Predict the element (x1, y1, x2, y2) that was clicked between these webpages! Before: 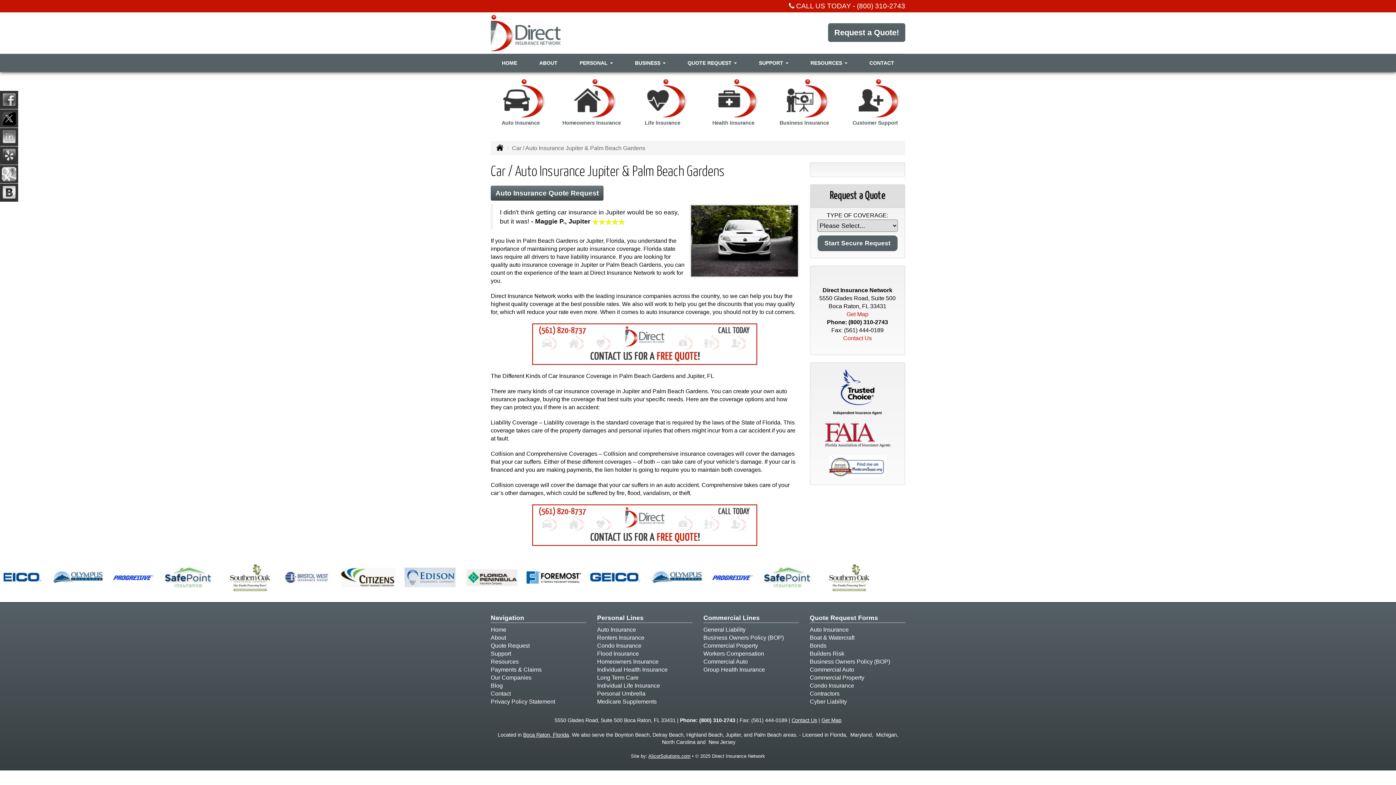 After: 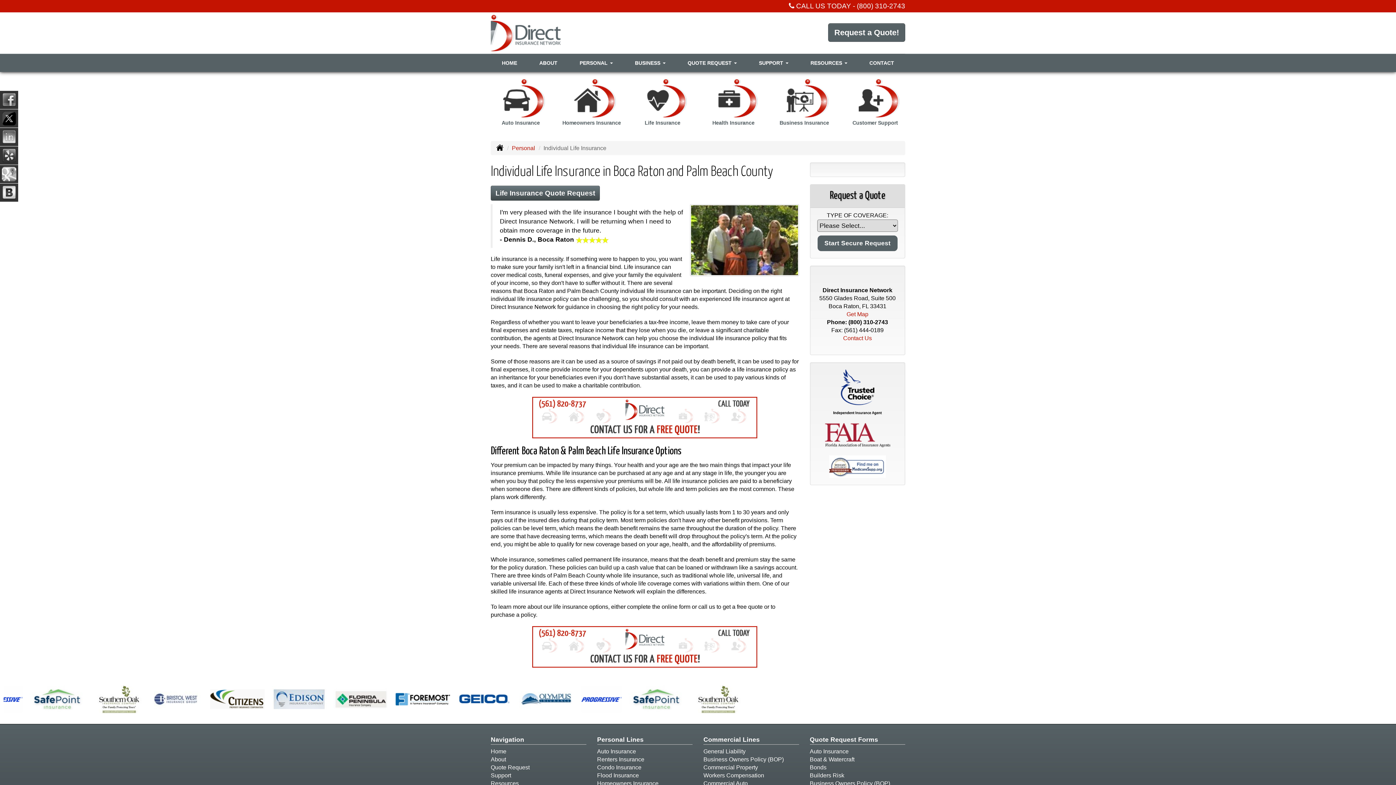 Action: bbox: (597, 682, 660, 689) label: Individual Life Insurance